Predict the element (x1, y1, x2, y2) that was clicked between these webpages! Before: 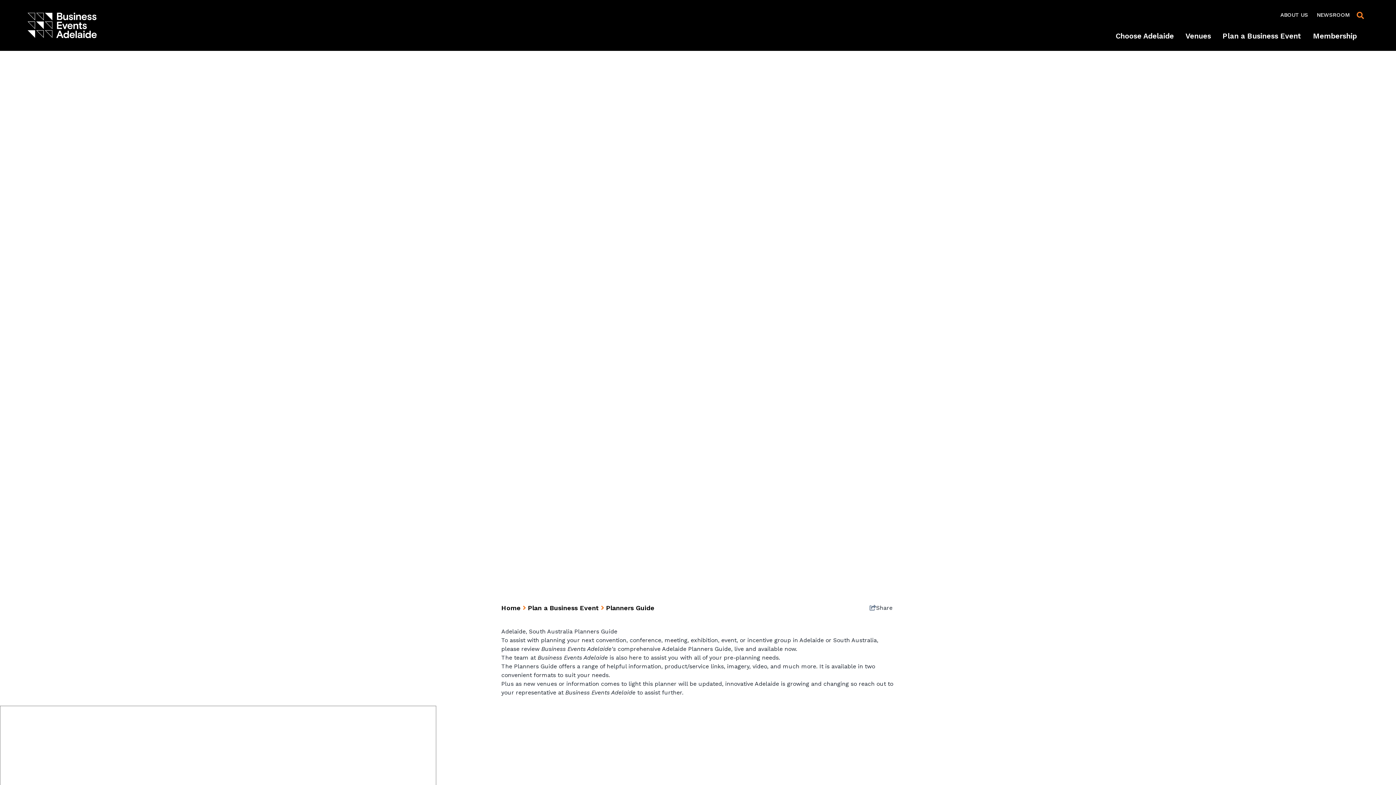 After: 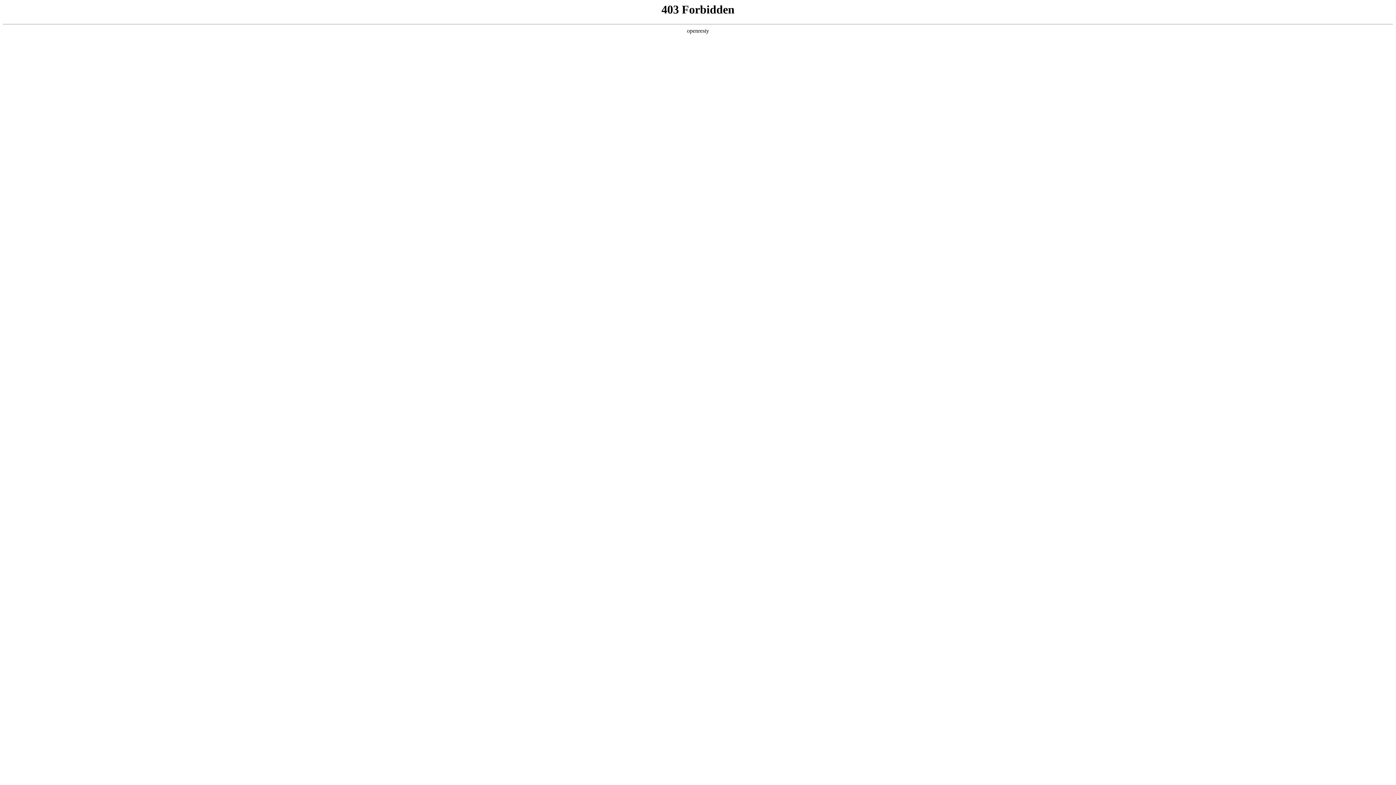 Action: label: Venues bbox: (1180, 31, 1217, 44)